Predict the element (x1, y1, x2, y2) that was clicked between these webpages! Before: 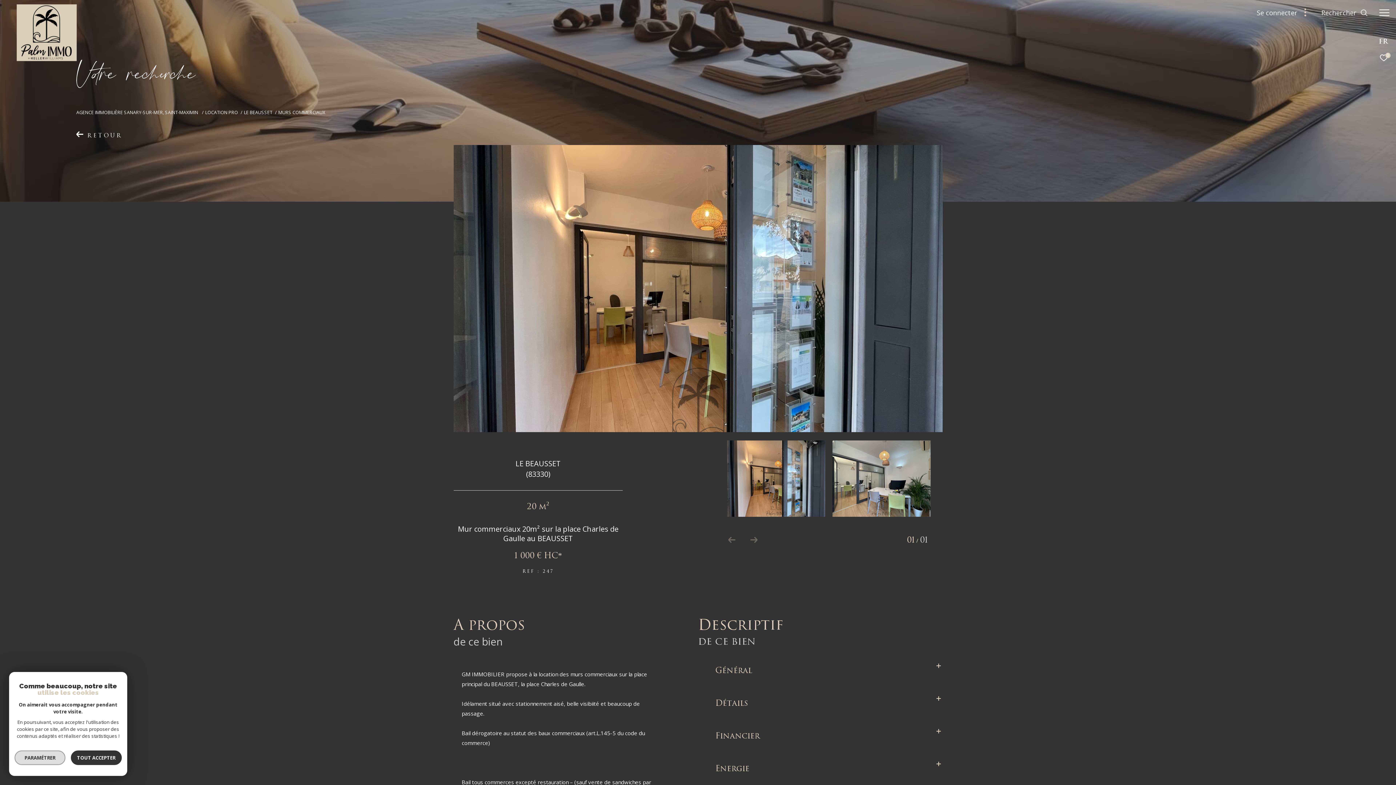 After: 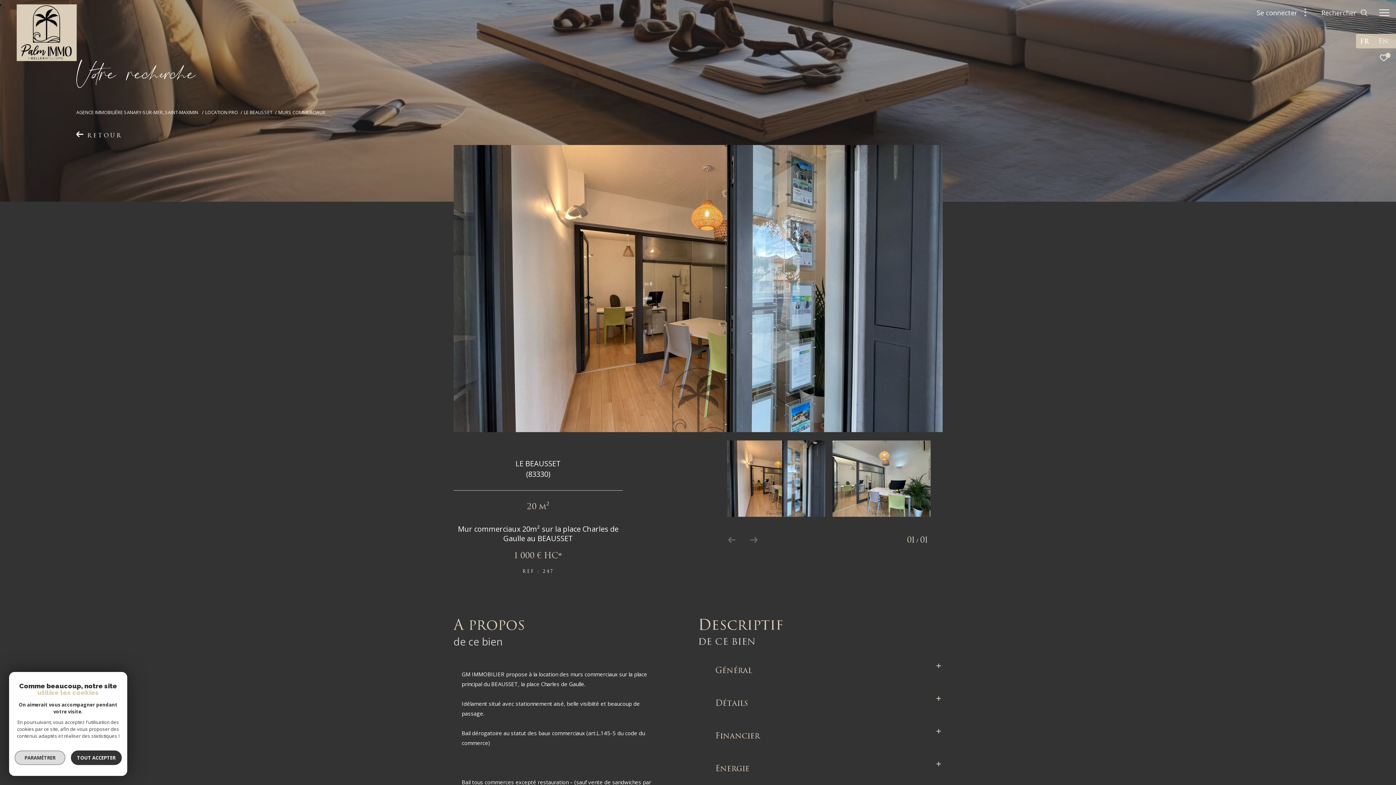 Action: bbox: (1379, 36, 1388, 45) label: FR